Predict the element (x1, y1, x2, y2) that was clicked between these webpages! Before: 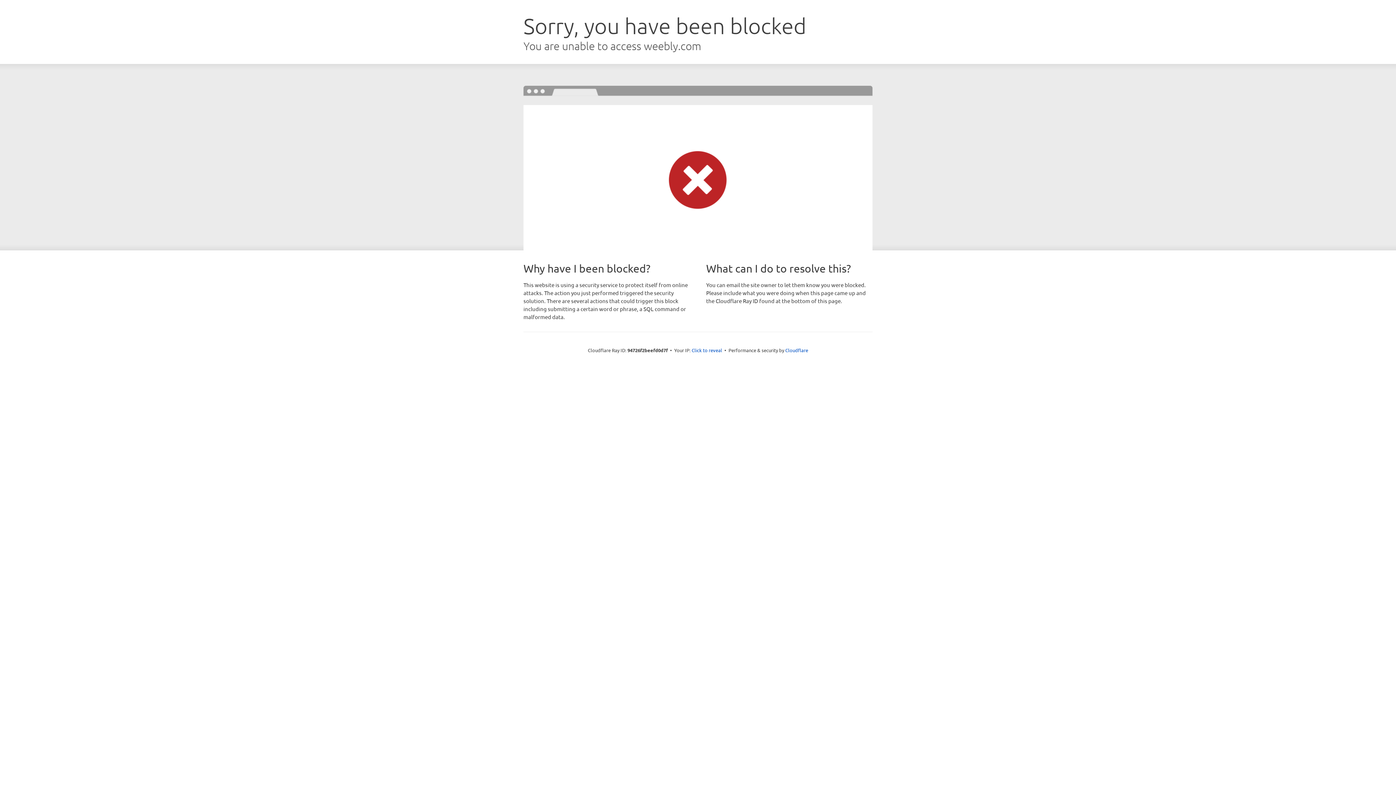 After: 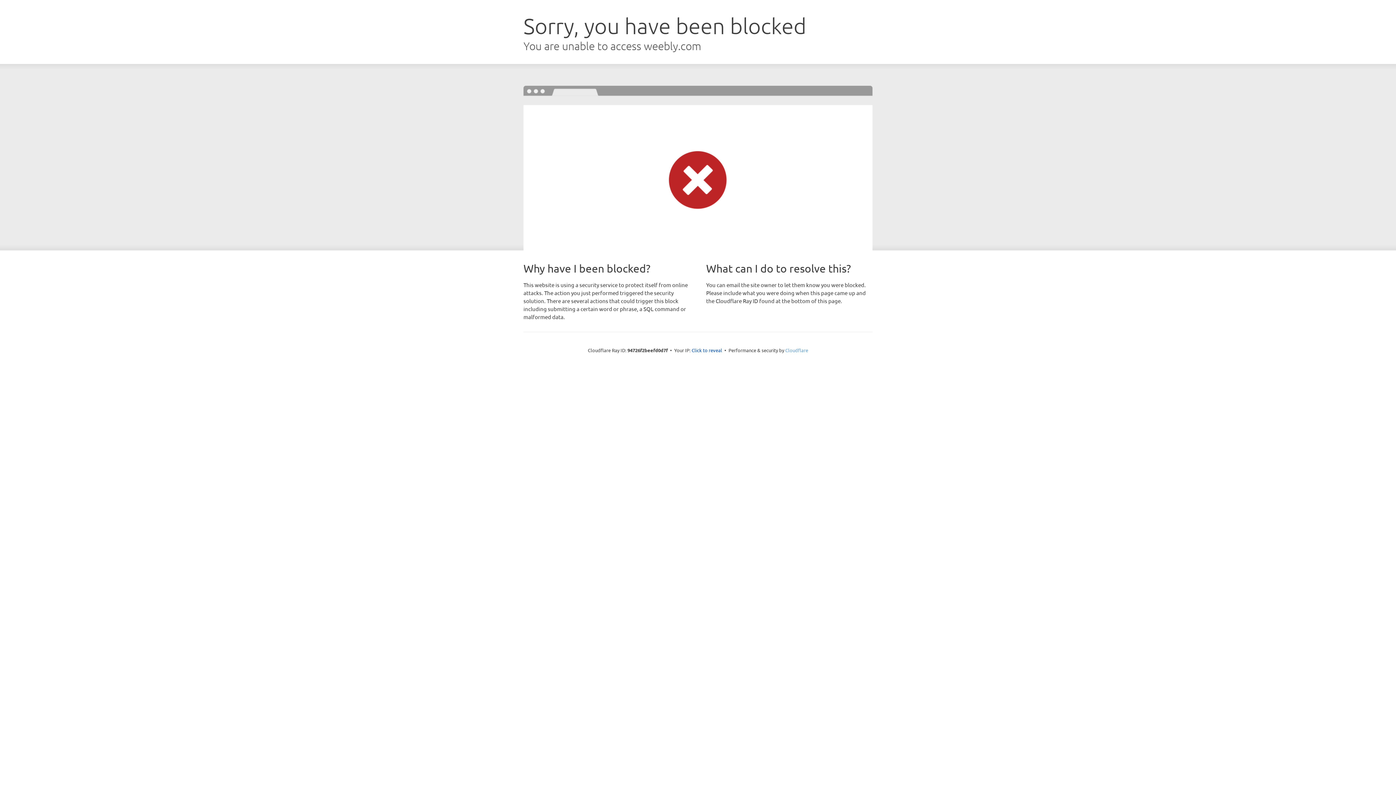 Action: bbox: (785, 347, 808, 353) label: Cloudflare